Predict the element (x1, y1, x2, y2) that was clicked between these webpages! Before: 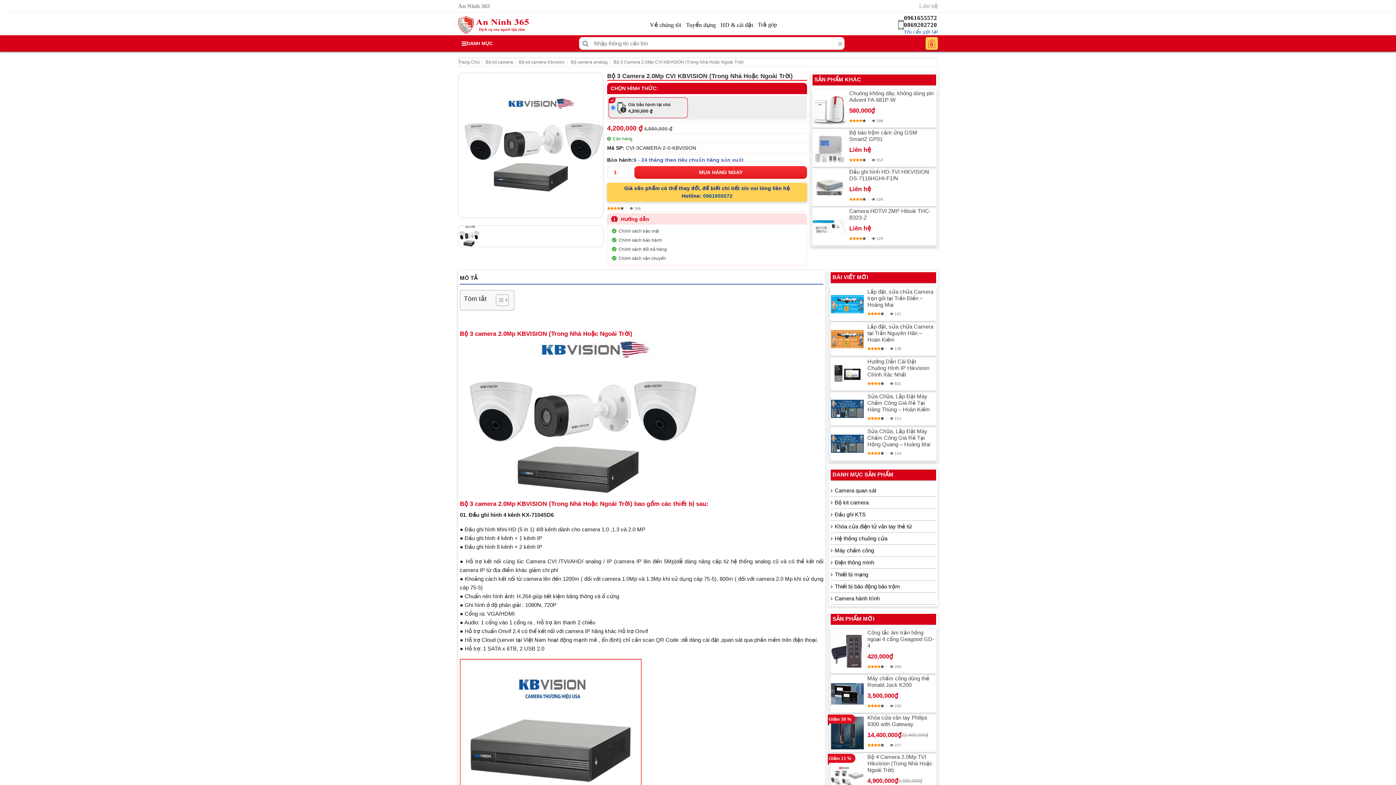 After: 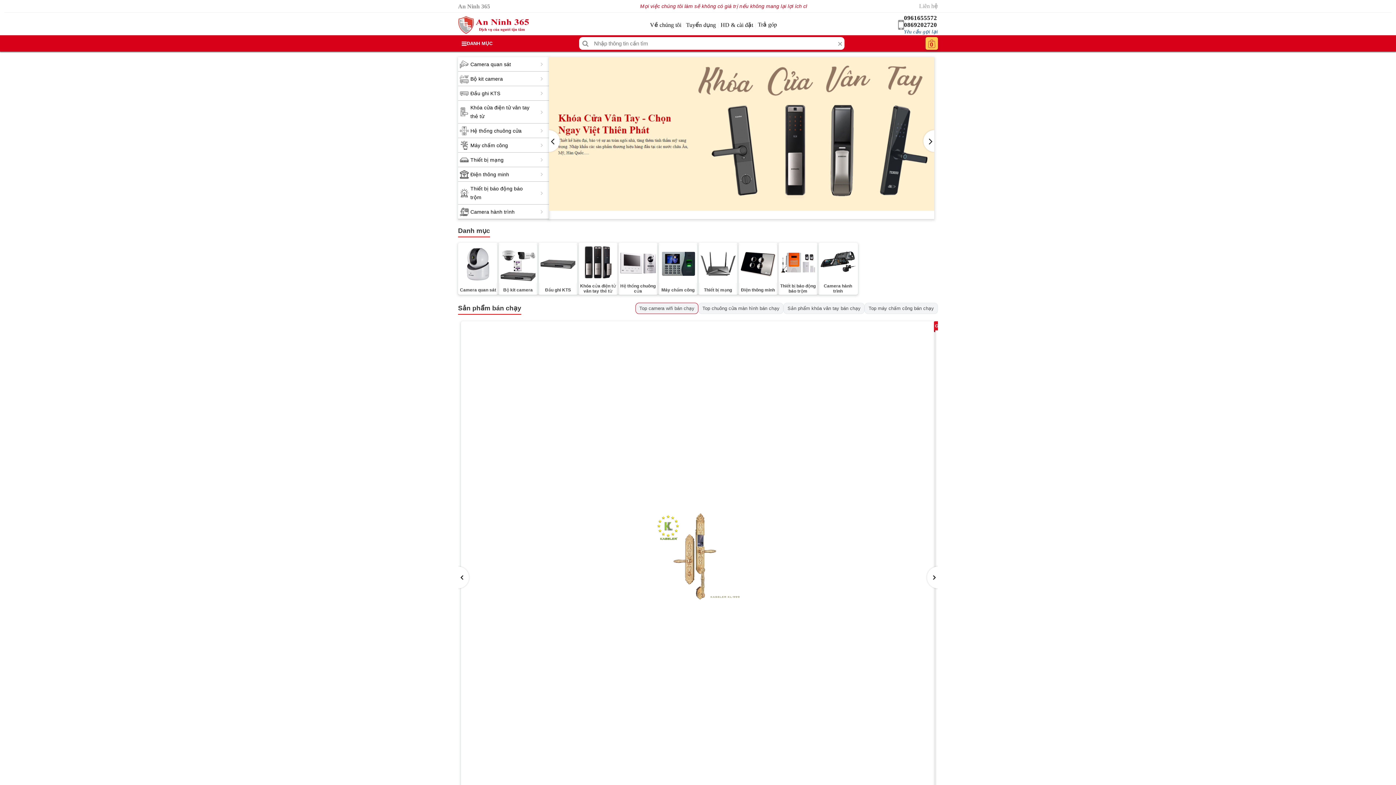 Action: bbox: (458, 59, 479, 64) label: Trang Chủ